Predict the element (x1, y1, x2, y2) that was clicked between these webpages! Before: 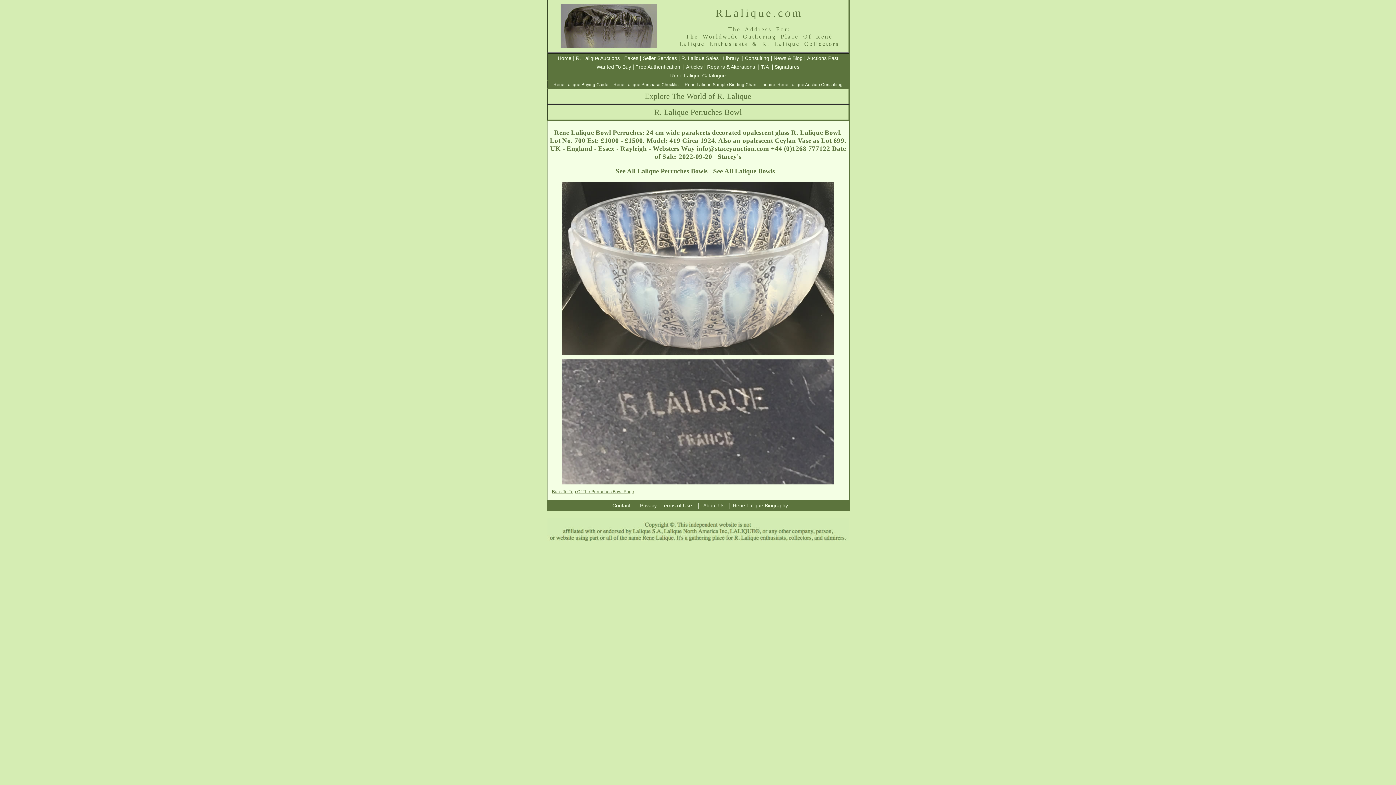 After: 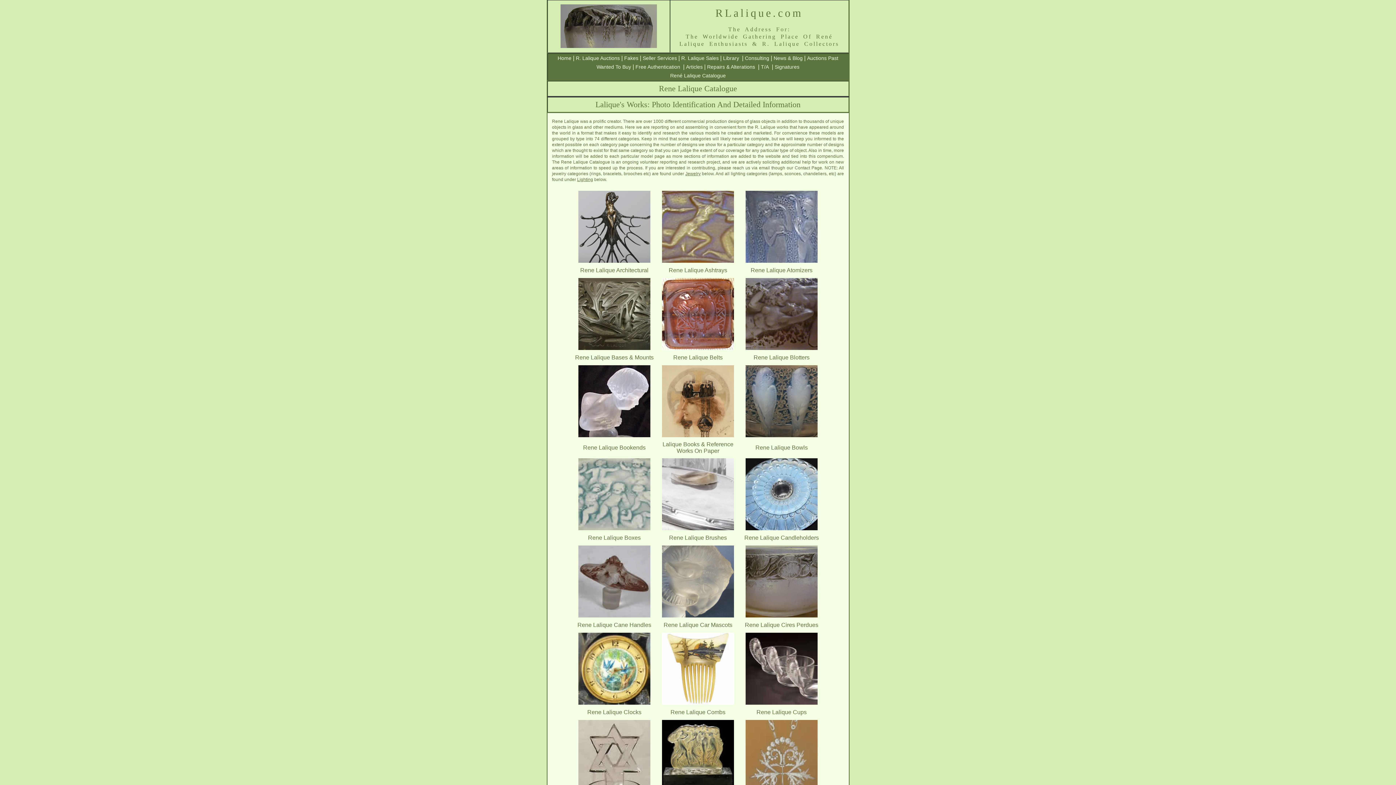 Action: label: René Lalique Catalogue bbox: (670, 72, 726, 78)